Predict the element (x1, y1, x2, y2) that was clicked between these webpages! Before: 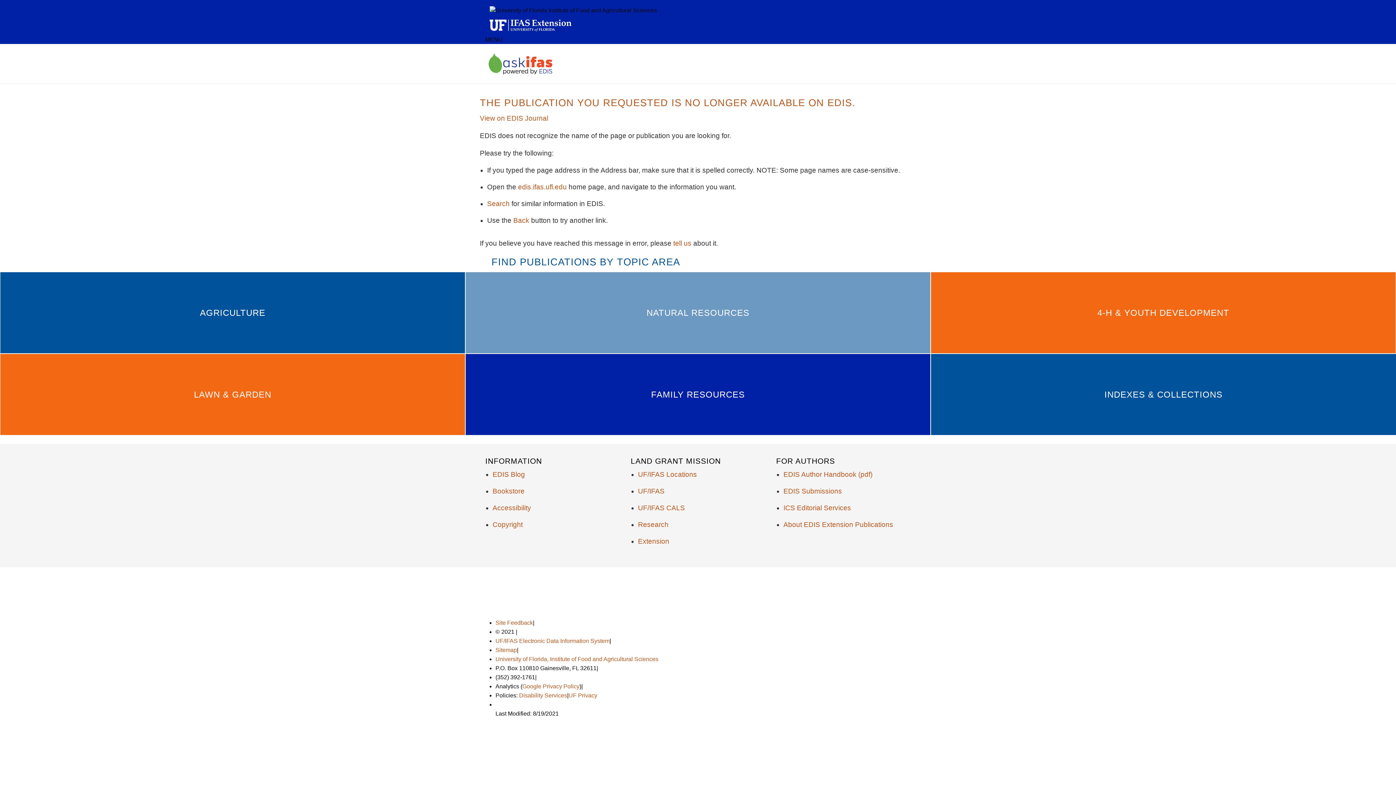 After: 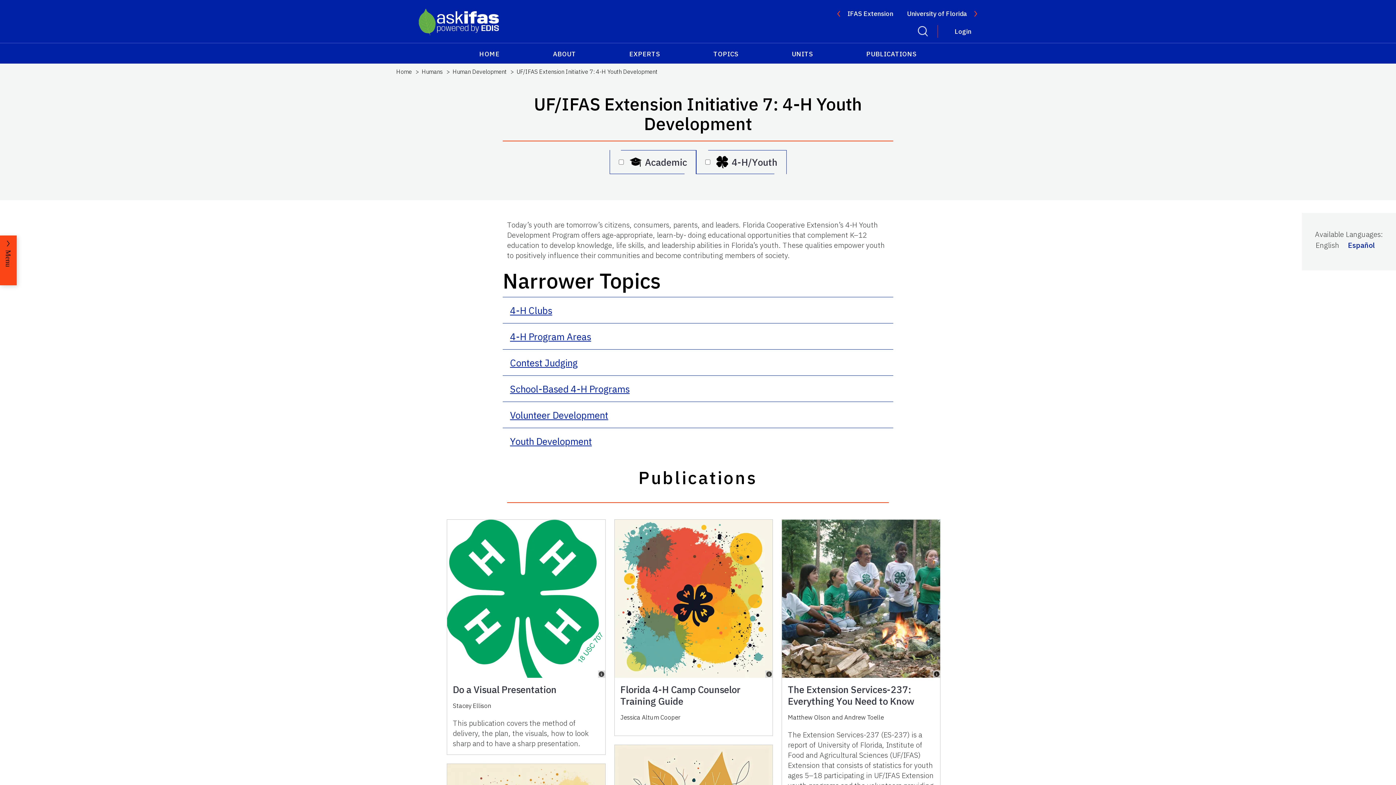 Action: label: 4-H & YOUTH DEVELOPMENT bbox: (931, 272, 1395, 353)